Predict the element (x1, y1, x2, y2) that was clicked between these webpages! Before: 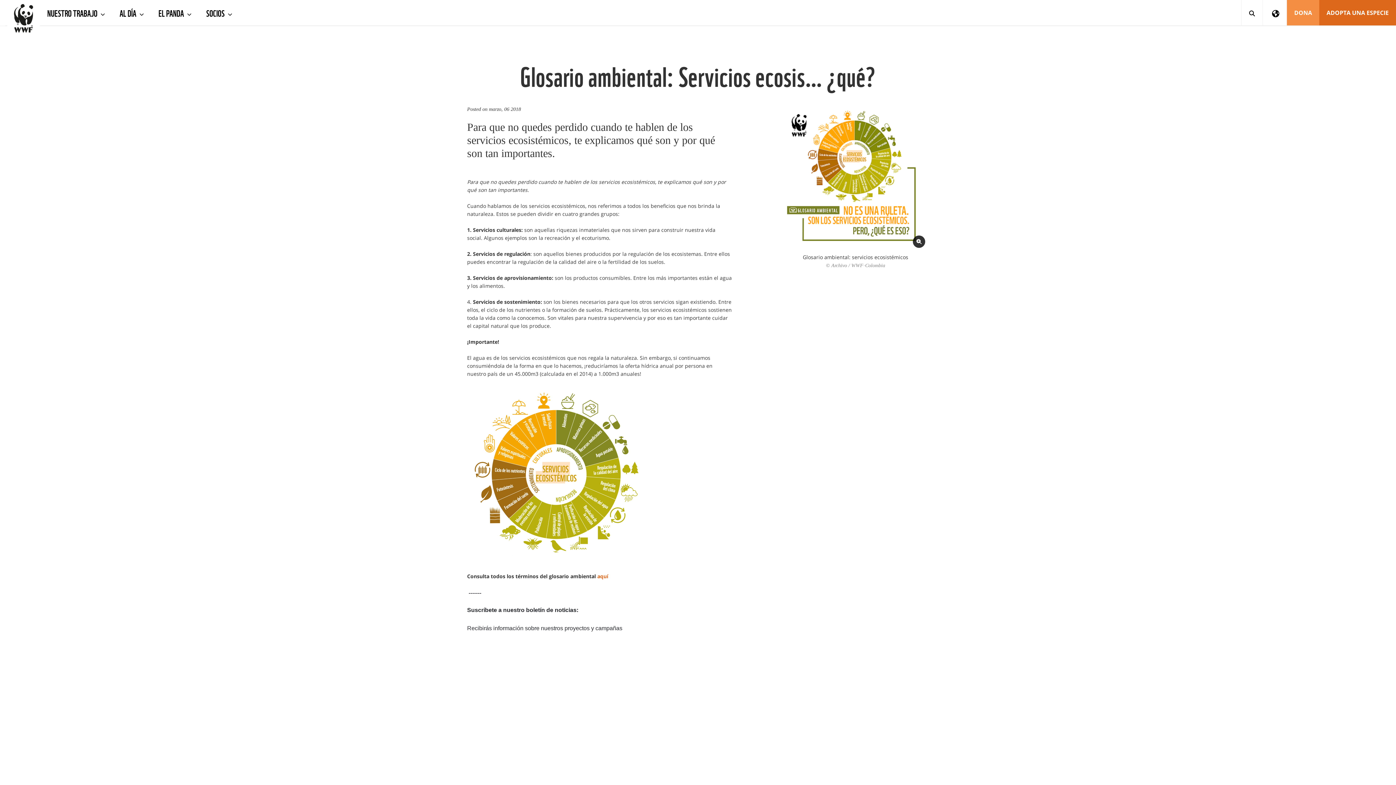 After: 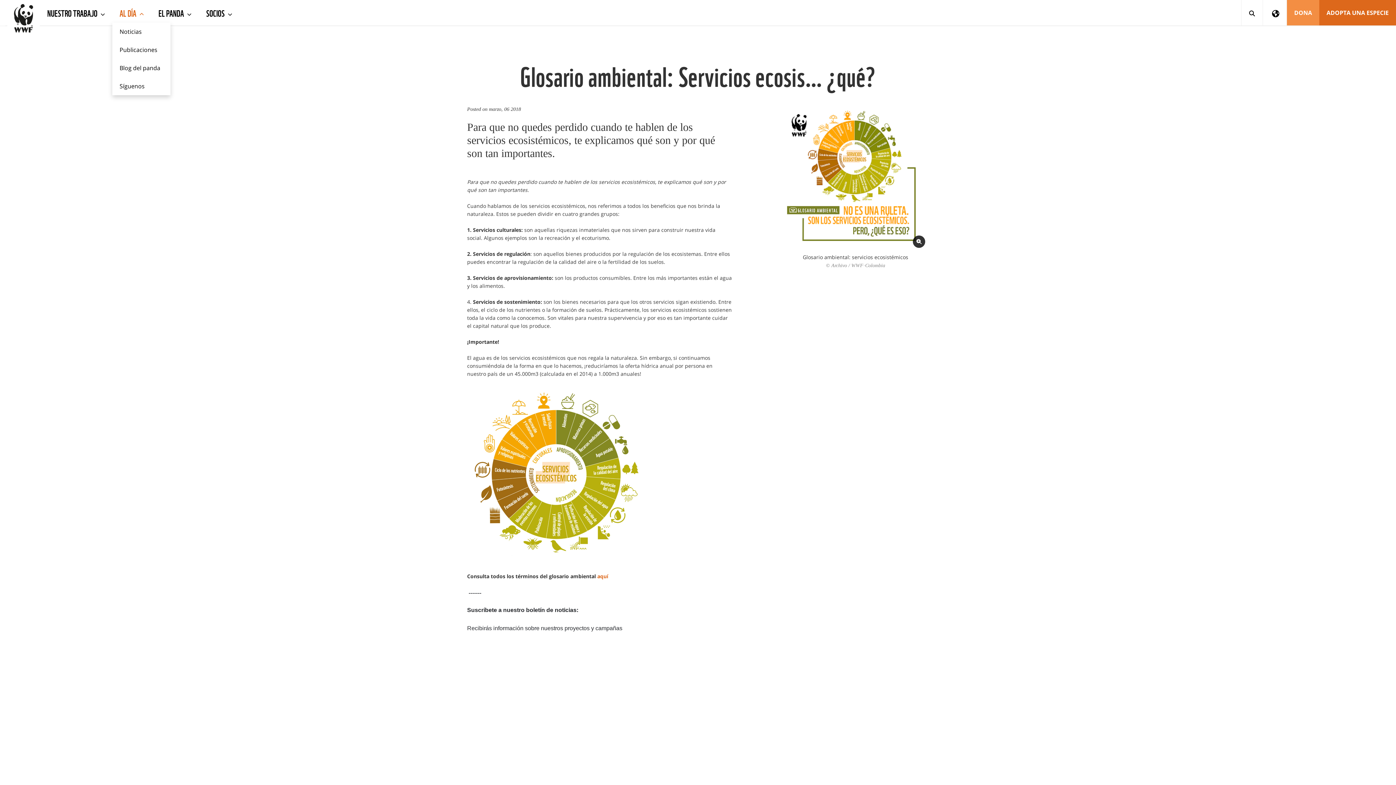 Action: bbox: (112, 0, 151, 25) label: AL DÍA 